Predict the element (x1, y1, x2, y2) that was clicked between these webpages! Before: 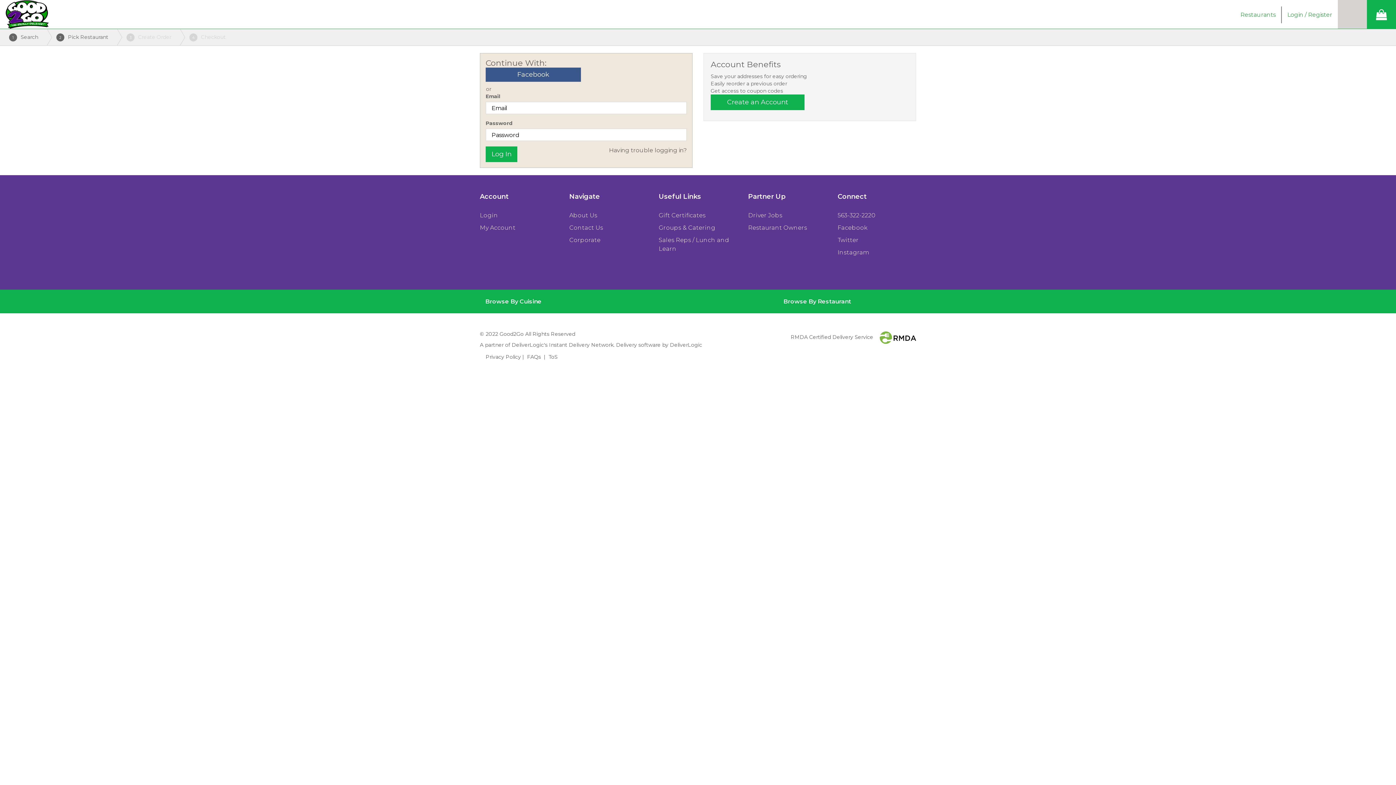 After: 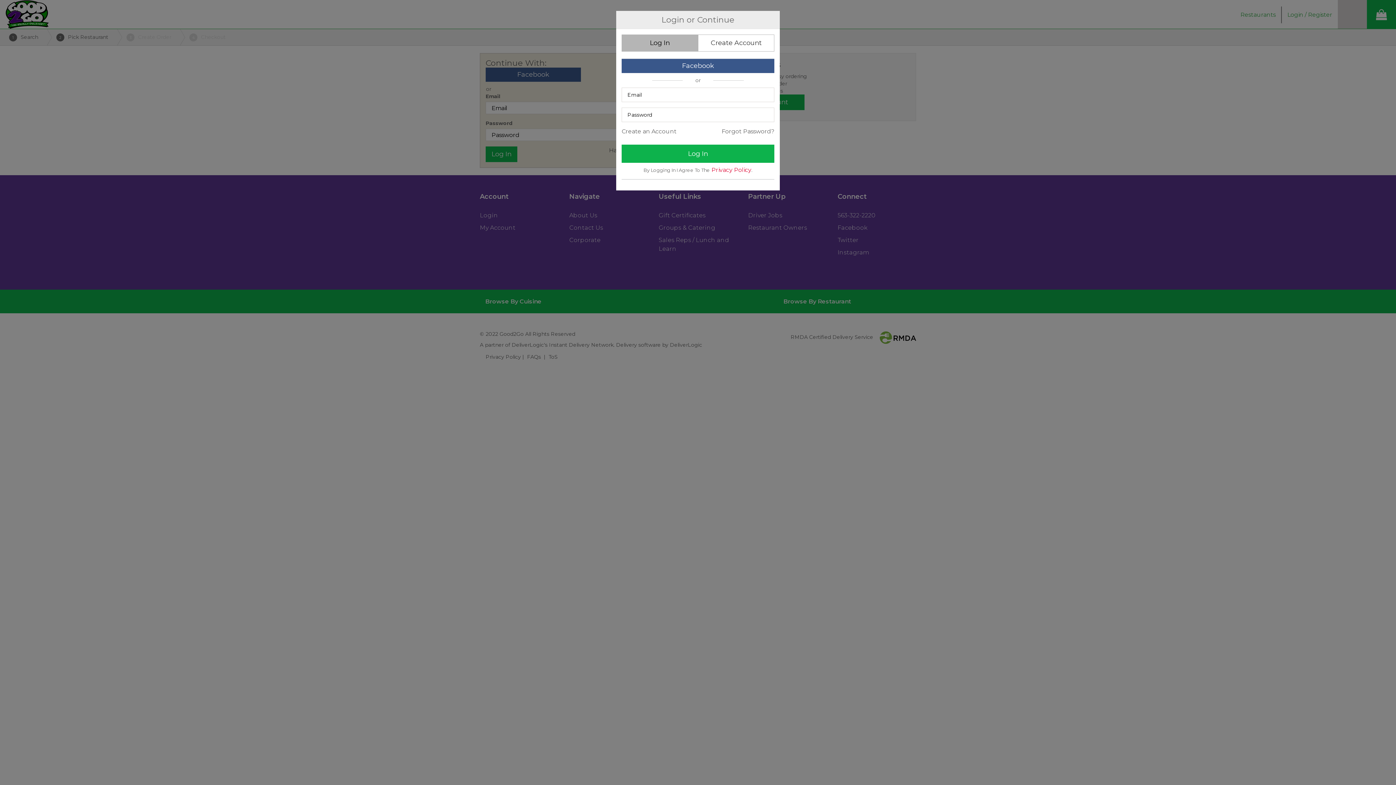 Action: bbox: (710, 94, 804, 110) label: Create an Account